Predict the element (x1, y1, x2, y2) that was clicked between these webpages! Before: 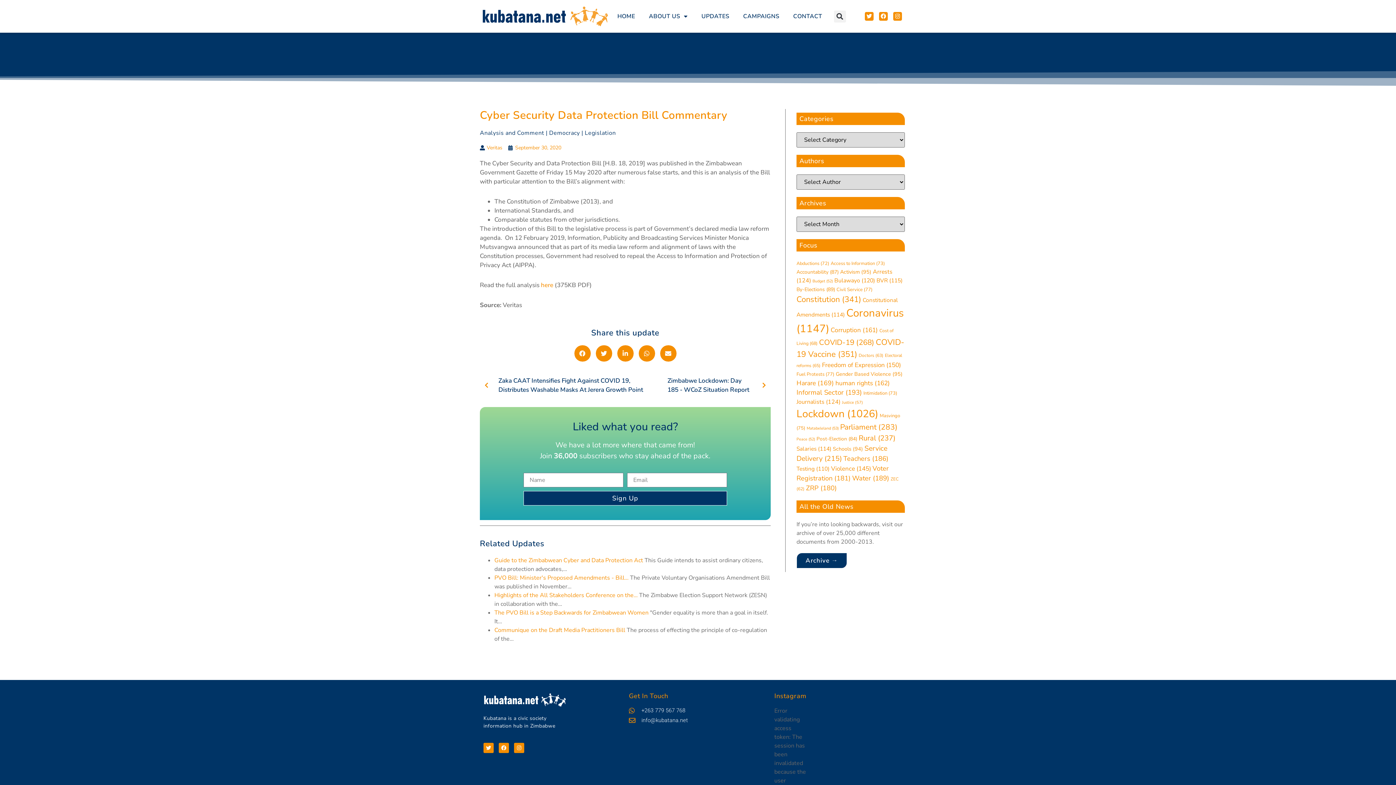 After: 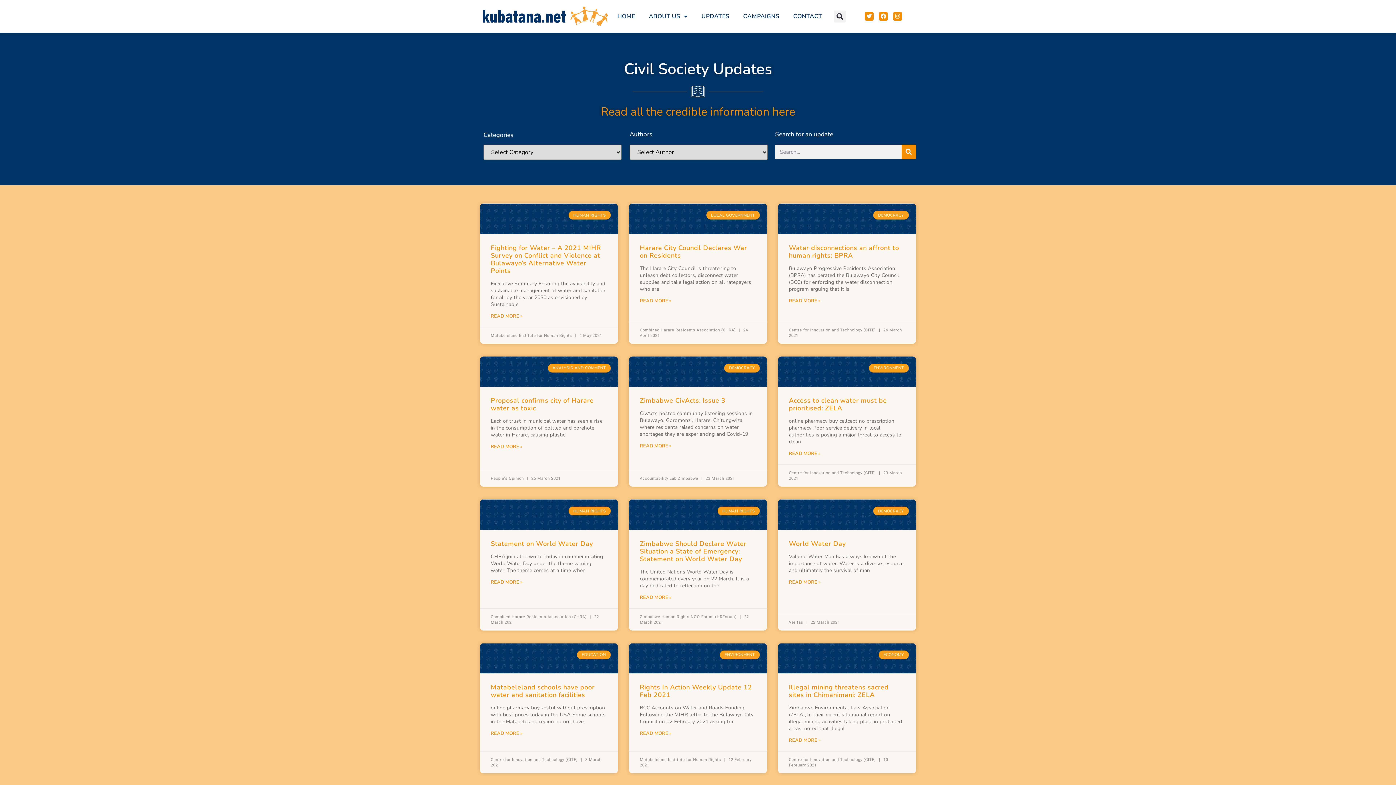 Action: bbox: (852, 473, 889, 483) label: Water (189 items)